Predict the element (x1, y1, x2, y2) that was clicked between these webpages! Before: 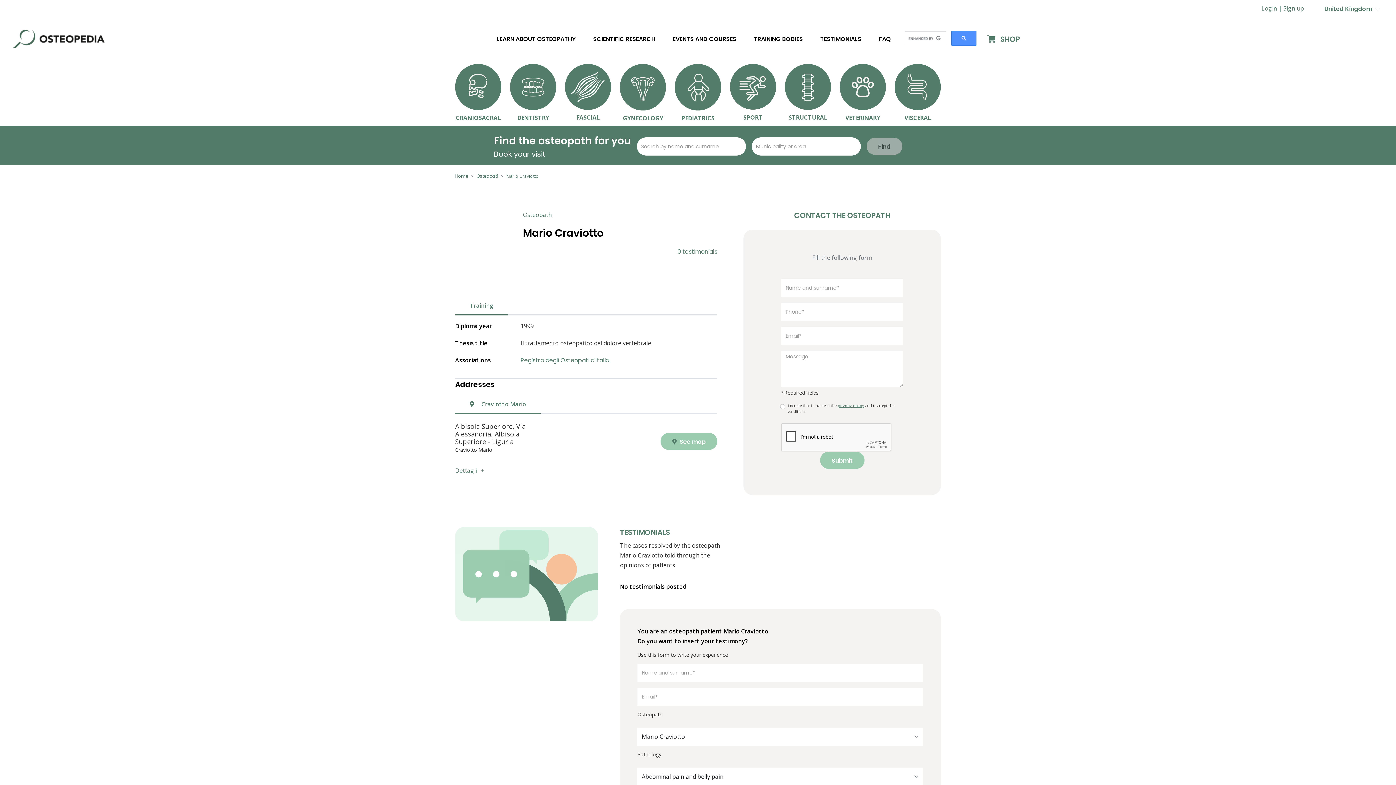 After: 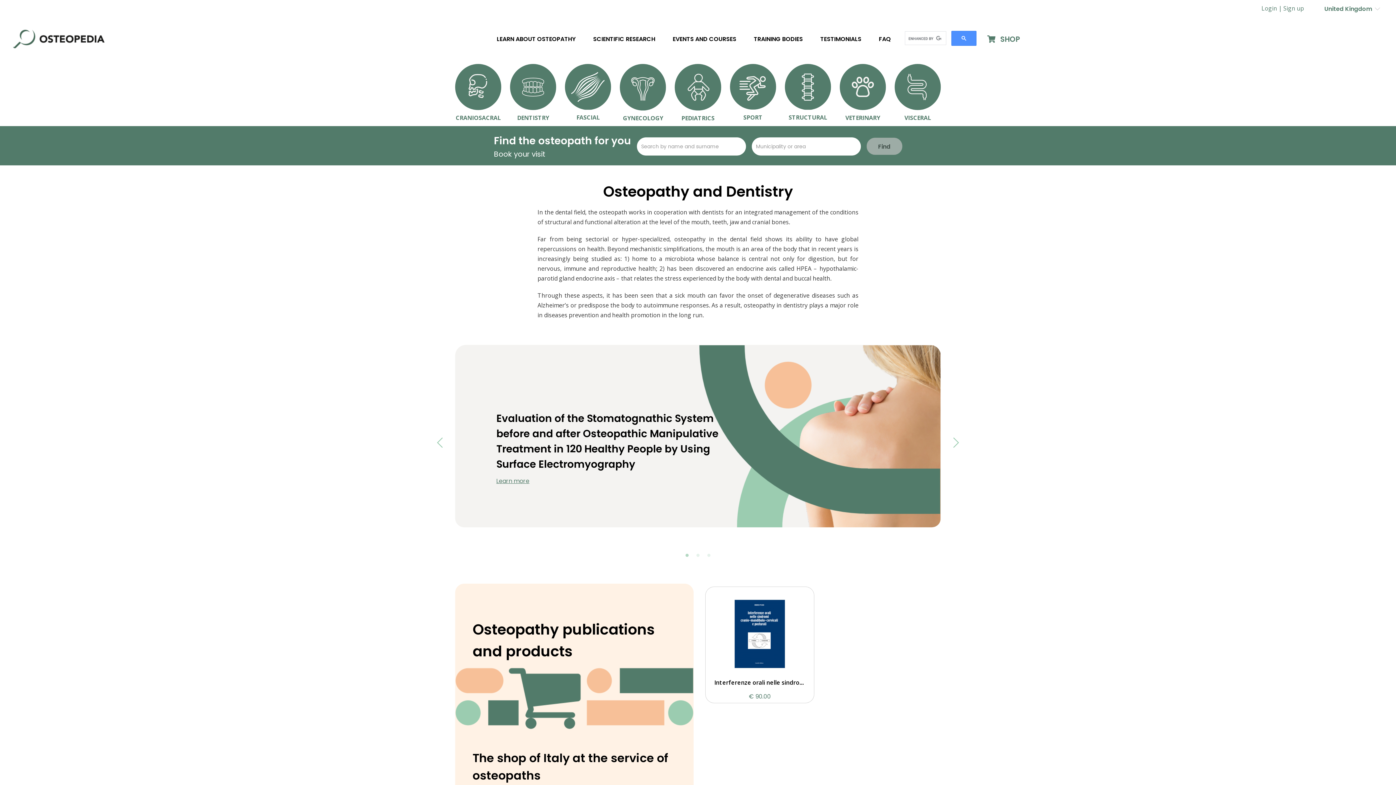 Action: label: DENTISTRY bbox: (510, 82, 556, 122)